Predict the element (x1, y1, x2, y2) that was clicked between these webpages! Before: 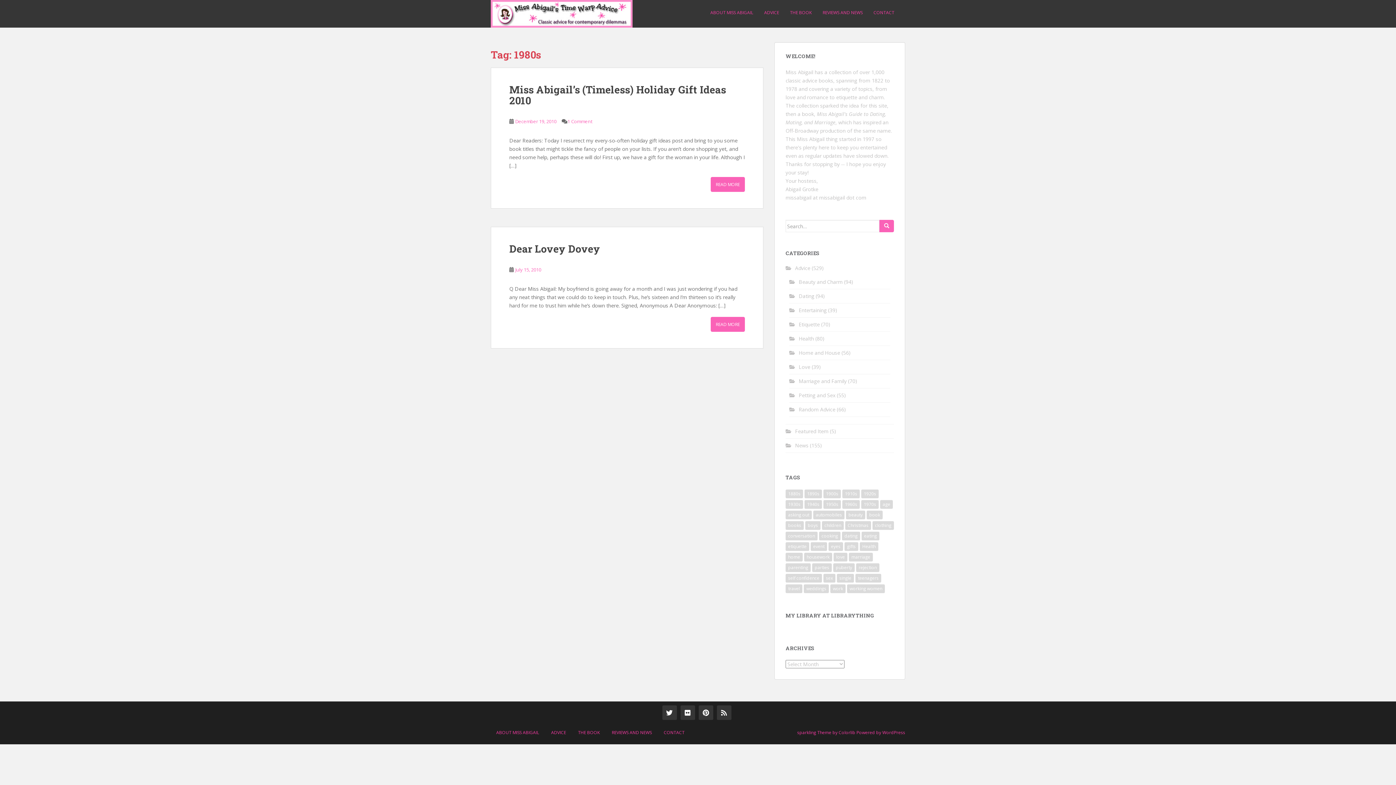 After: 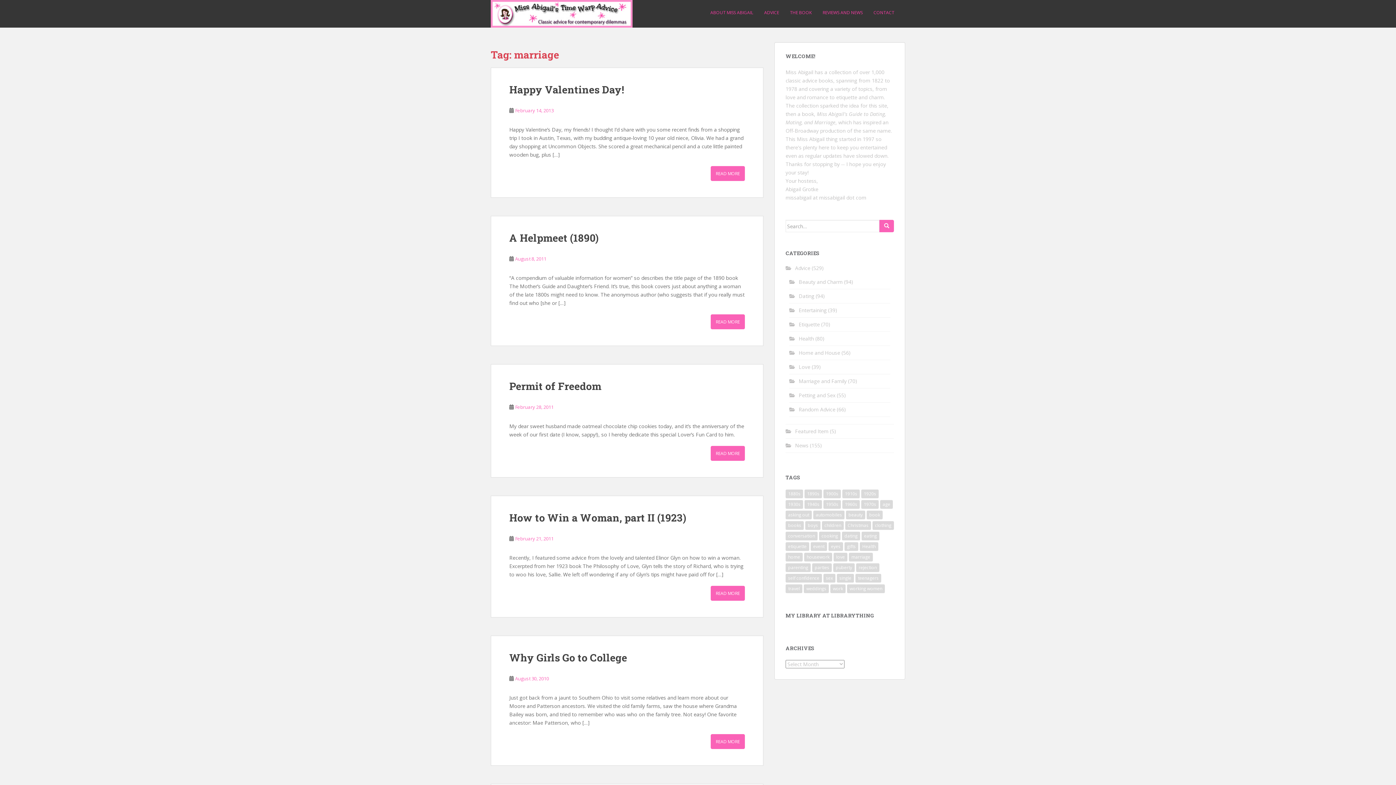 Action: label: marriage (42 items) bbox: (849, 553, 873, 561)